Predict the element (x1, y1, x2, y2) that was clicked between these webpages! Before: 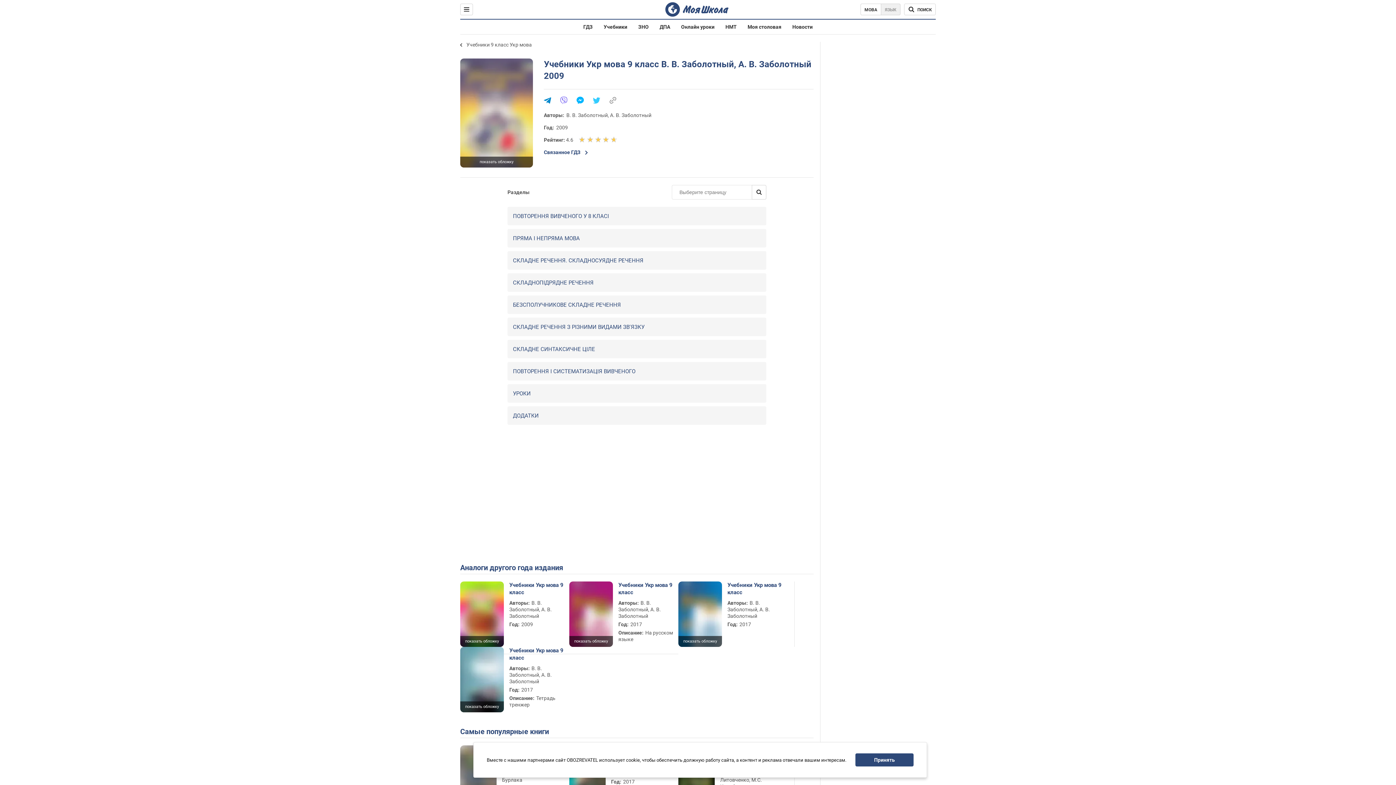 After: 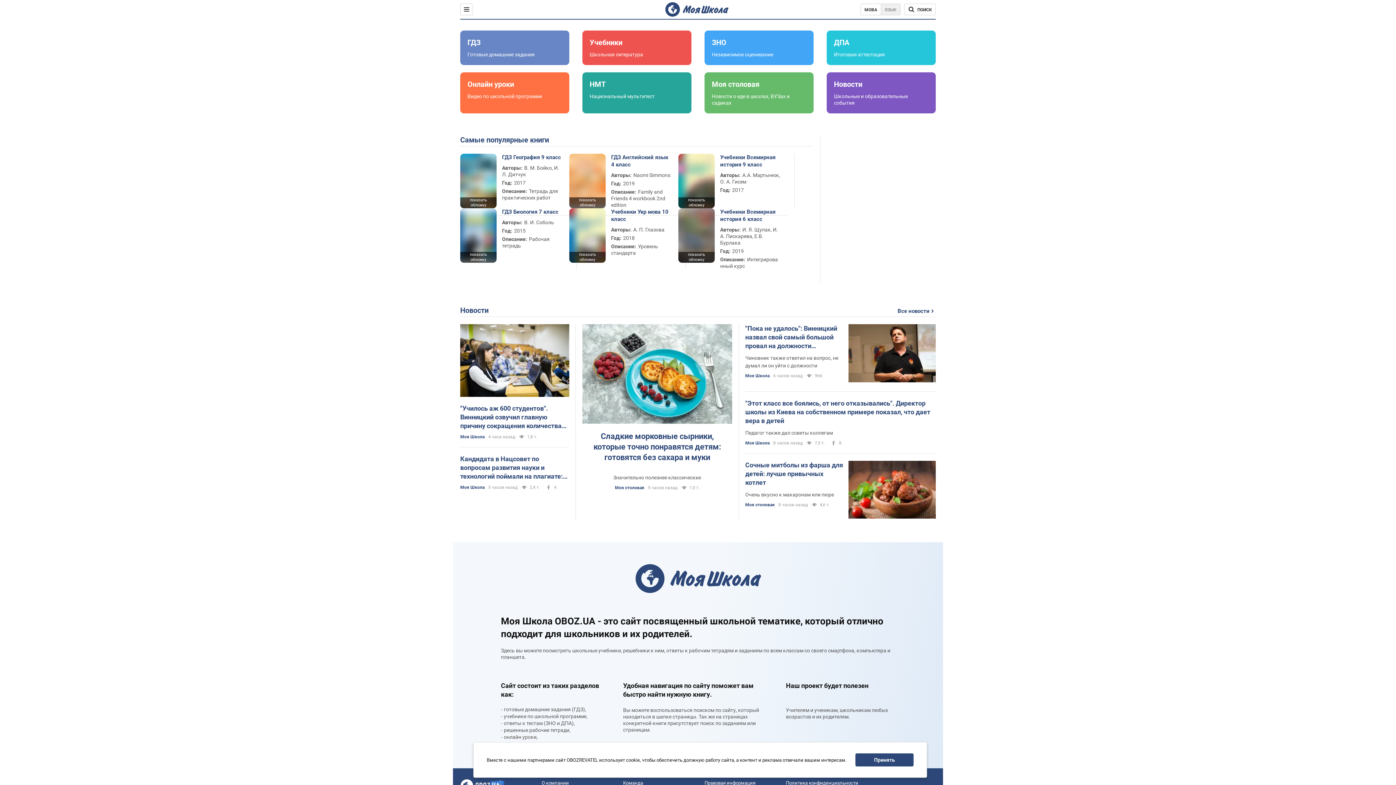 Action: bbox: (665, 2, 728, 16)